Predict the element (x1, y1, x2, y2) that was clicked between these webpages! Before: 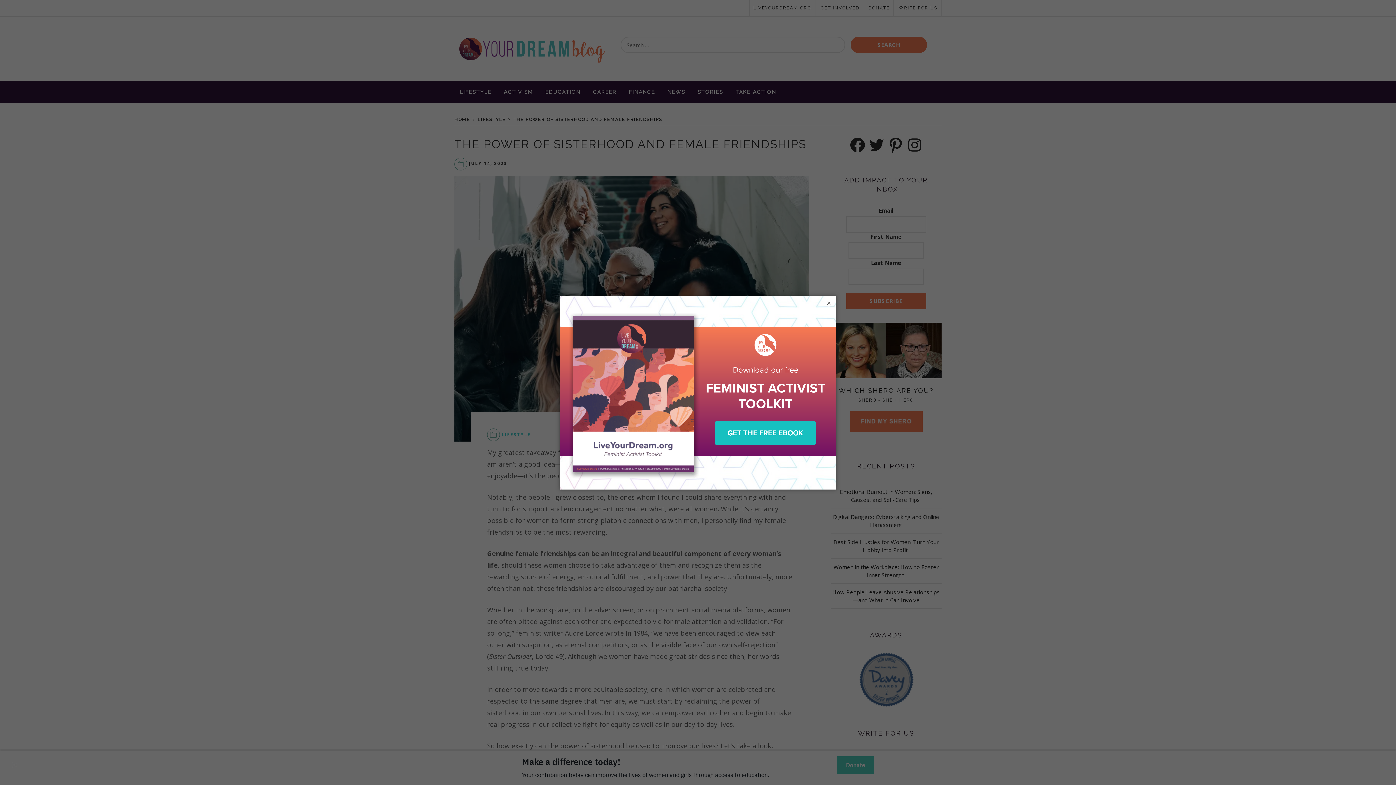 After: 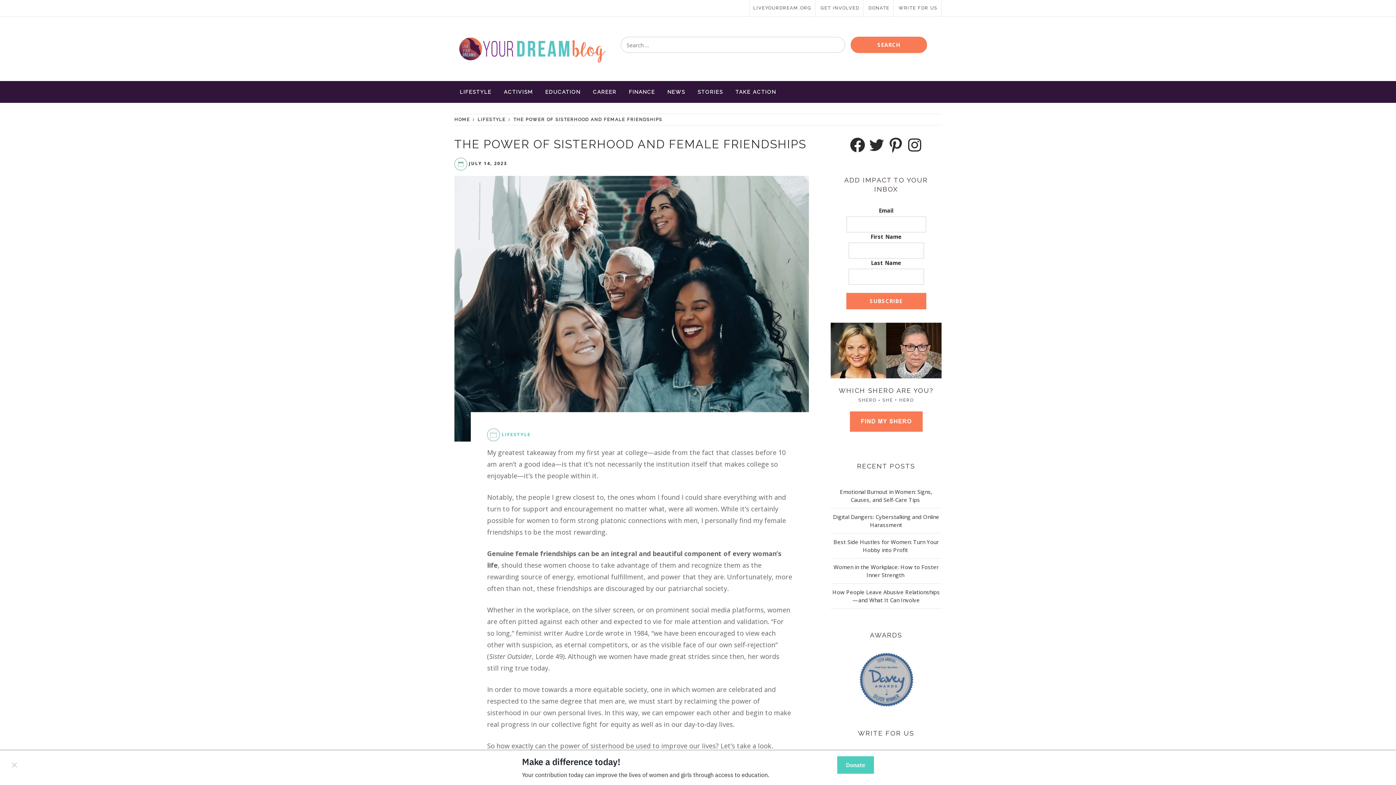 Action: bbox: (825, 299, 832, 306) label: ×